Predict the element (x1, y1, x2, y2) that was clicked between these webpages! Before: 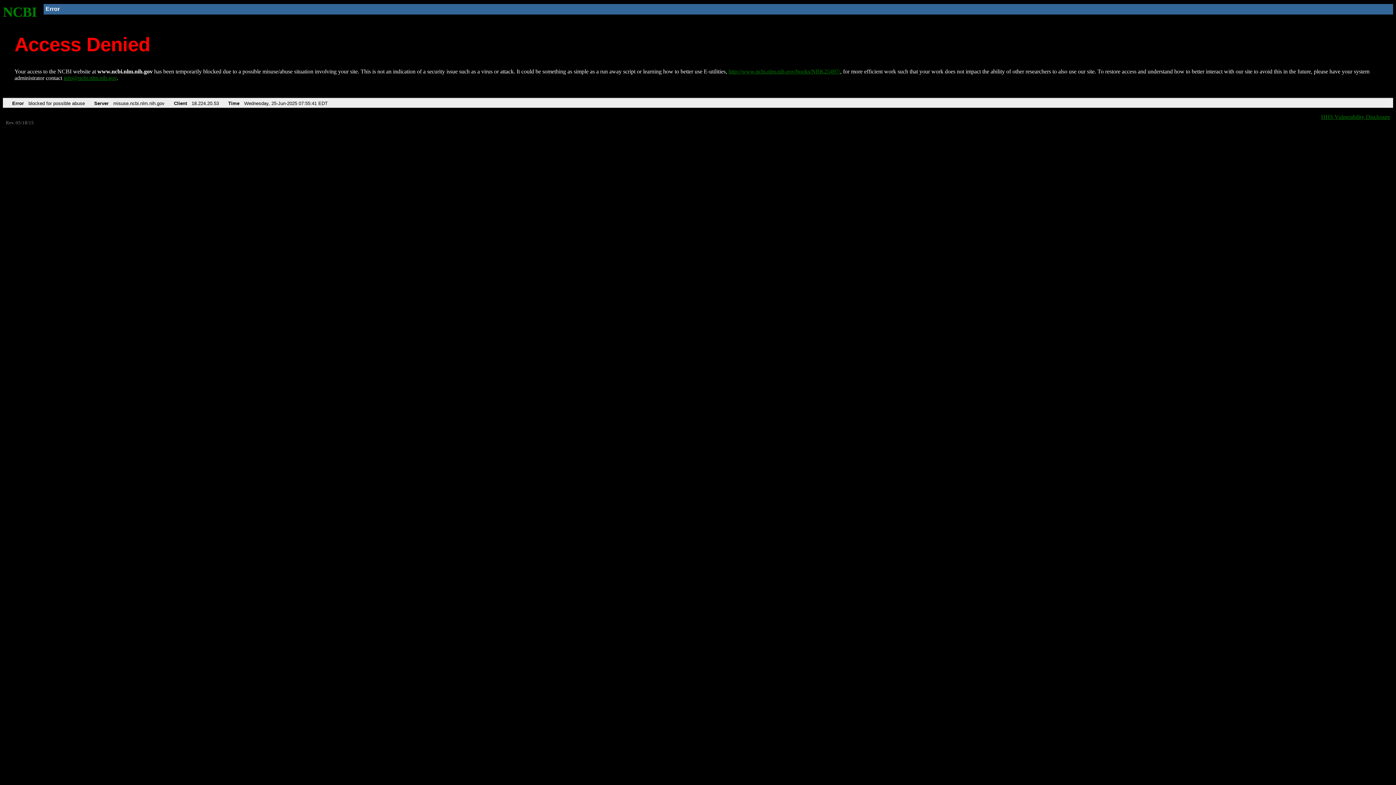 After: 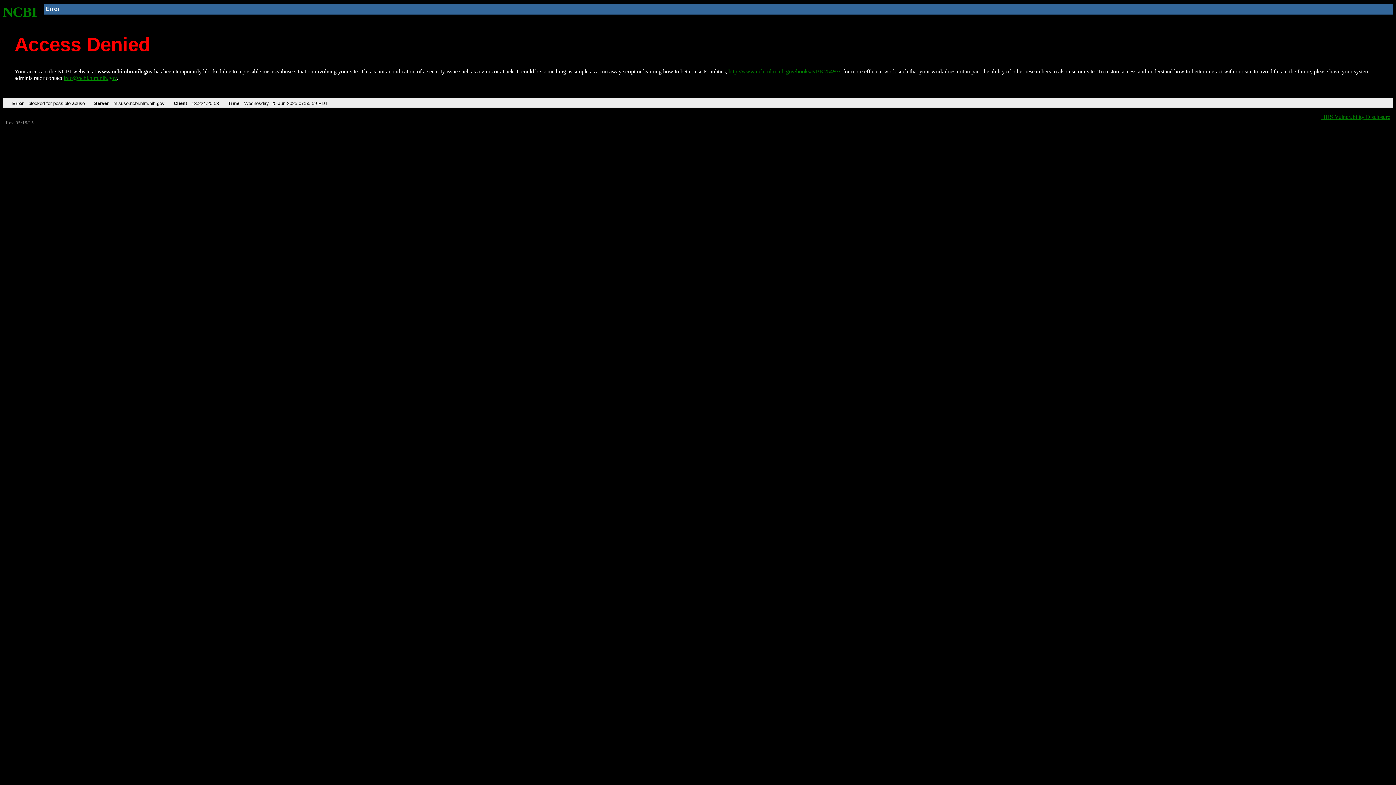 Action: bbox: (728, 68, 840, 74) label: http://www.ncbi.nlm.nih.gov/books/NBK25497/